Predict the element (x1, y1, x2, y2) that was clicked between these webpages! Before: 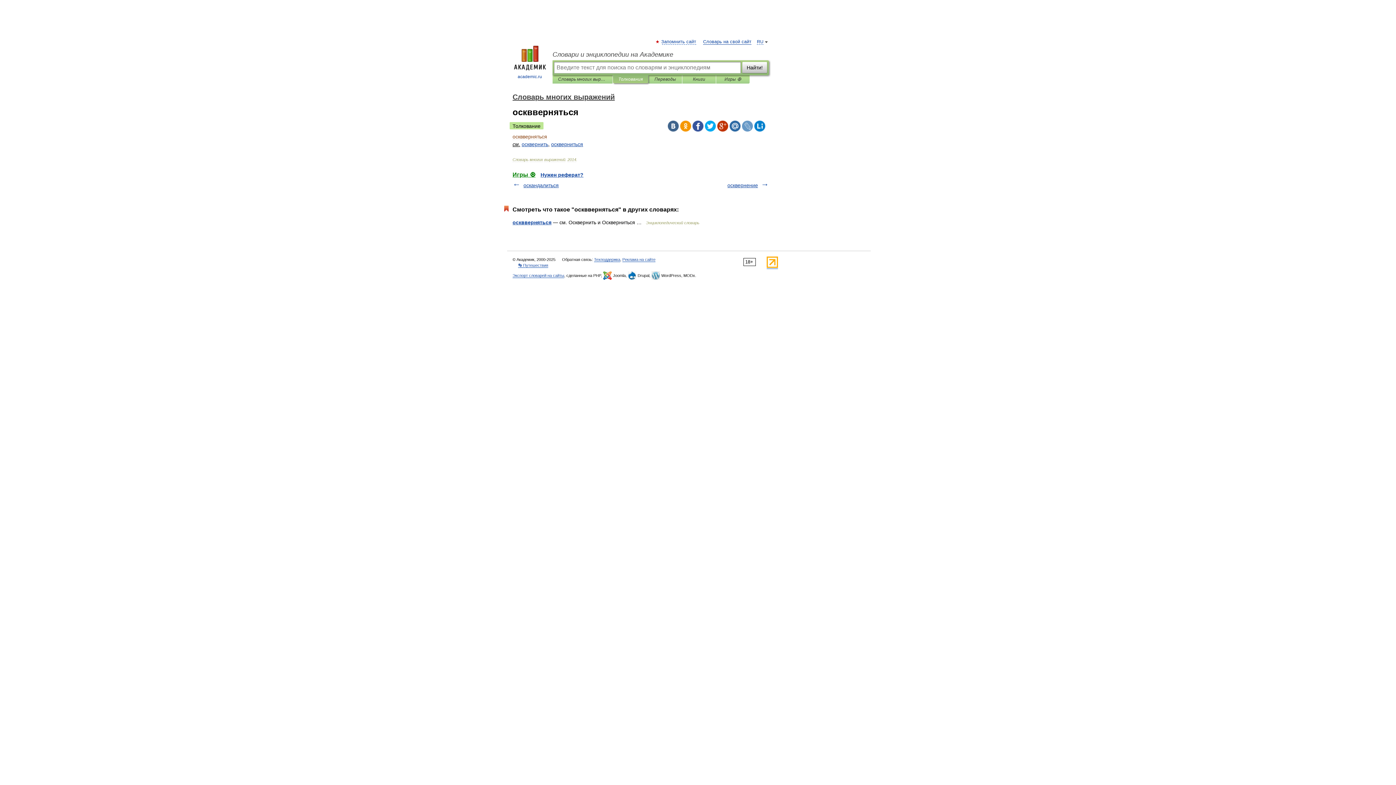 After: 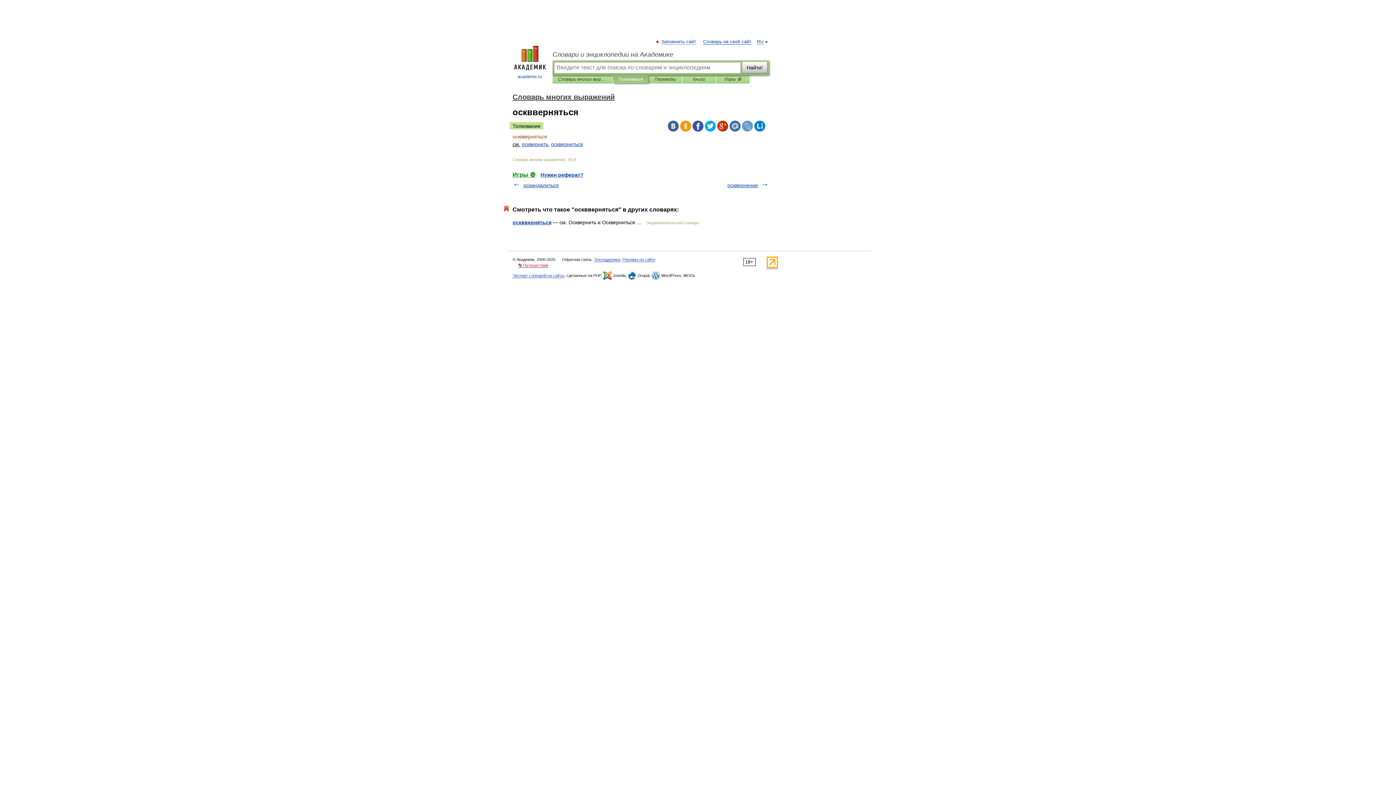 Action: bbox: (518, 263, 548, 268) label: 👣 Путешествия